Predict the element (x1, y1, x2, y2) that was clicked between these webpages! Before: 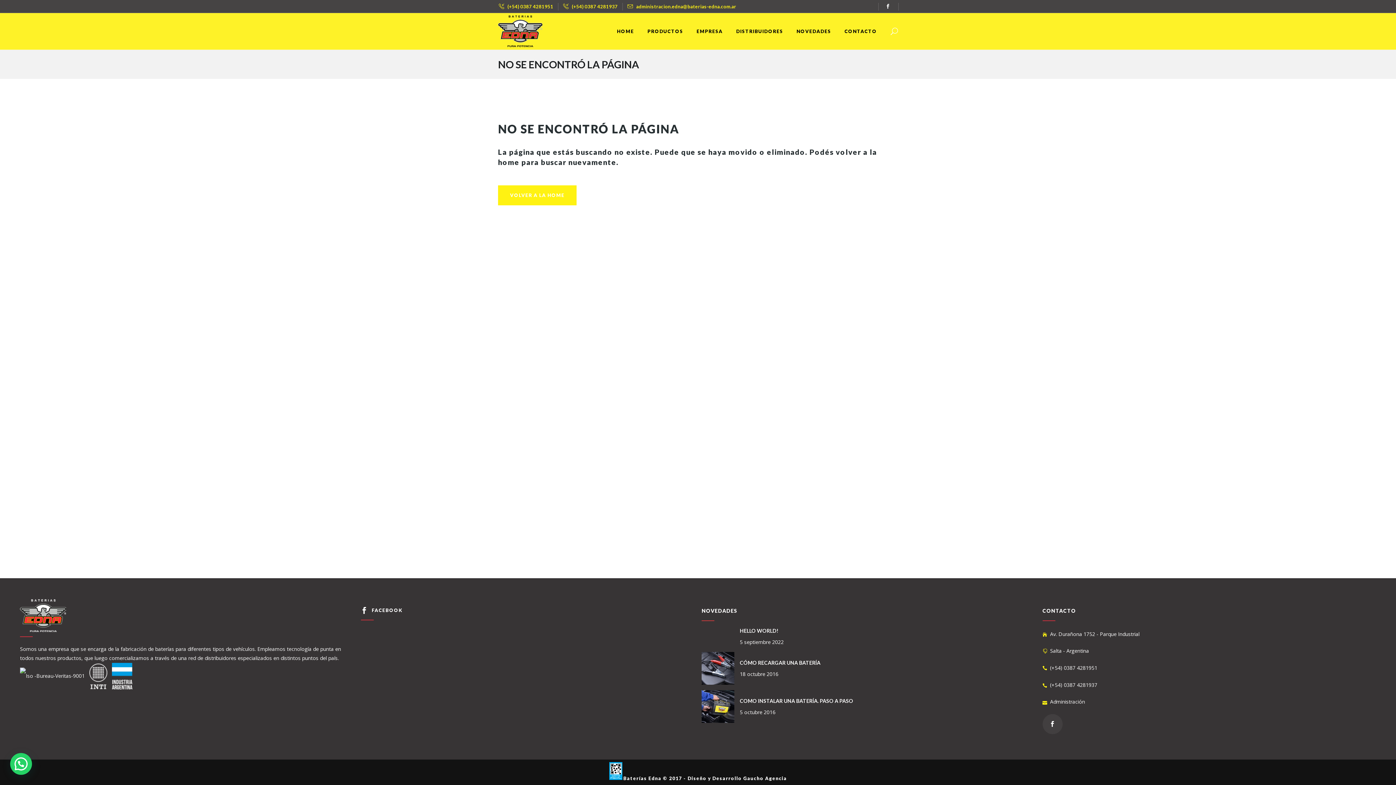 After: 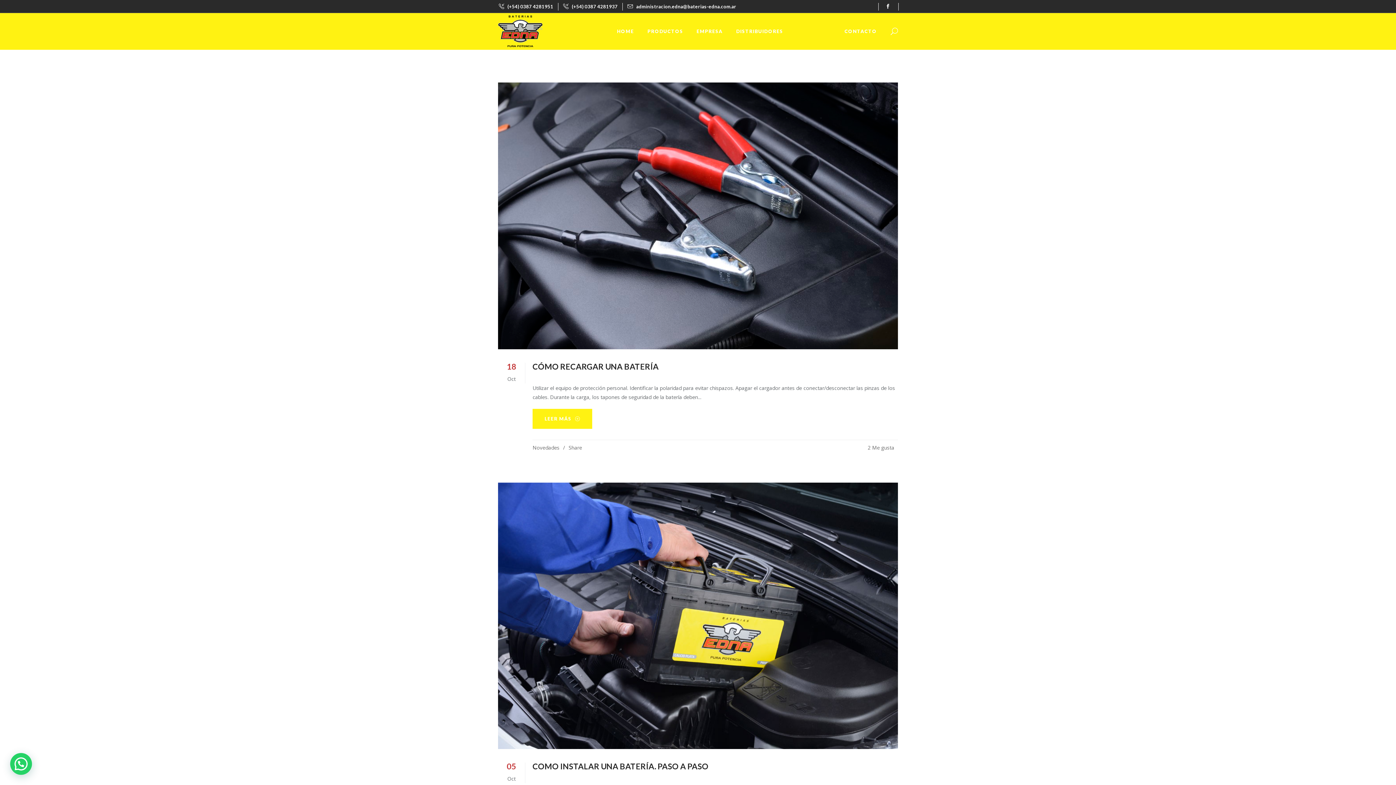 Action: label: NOVEDADES bbox: (790, 13, 837, 49)